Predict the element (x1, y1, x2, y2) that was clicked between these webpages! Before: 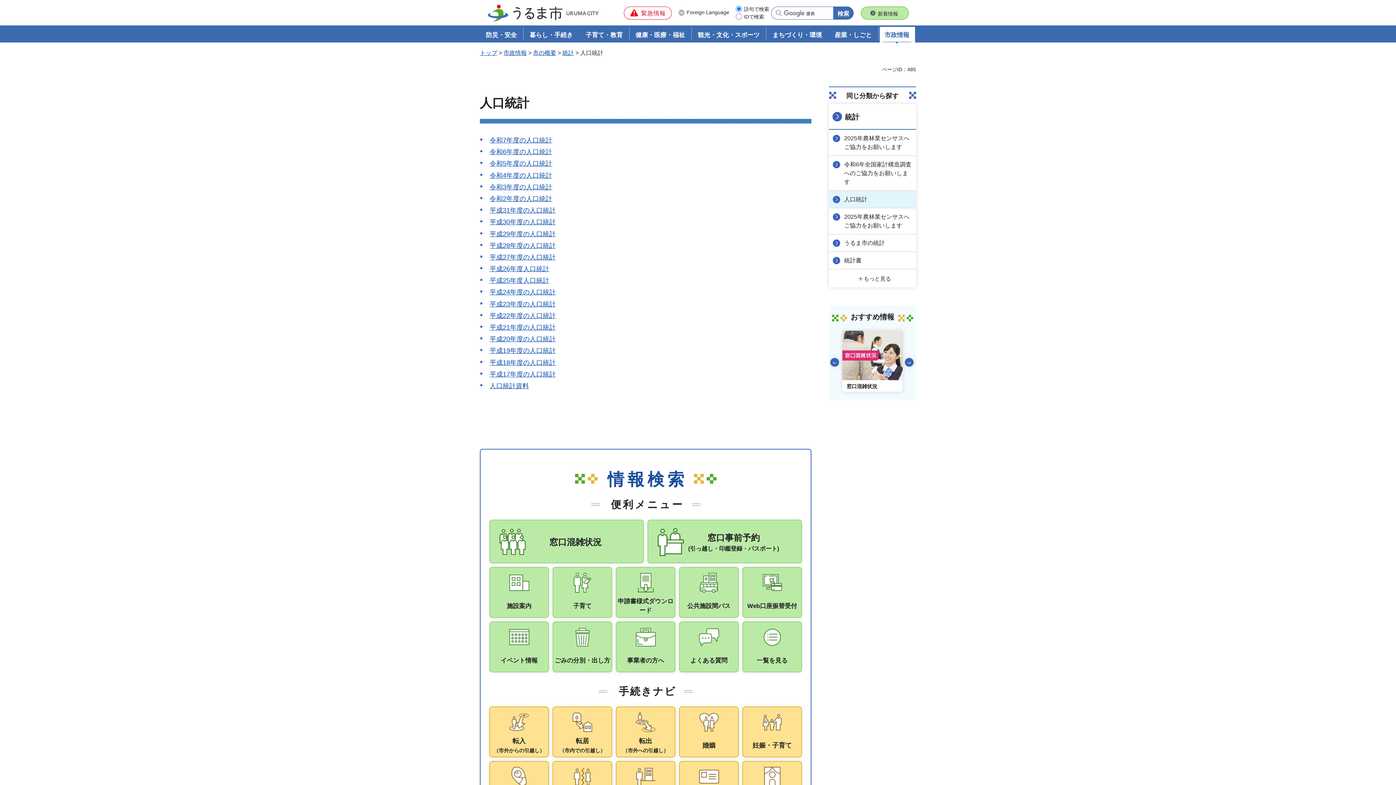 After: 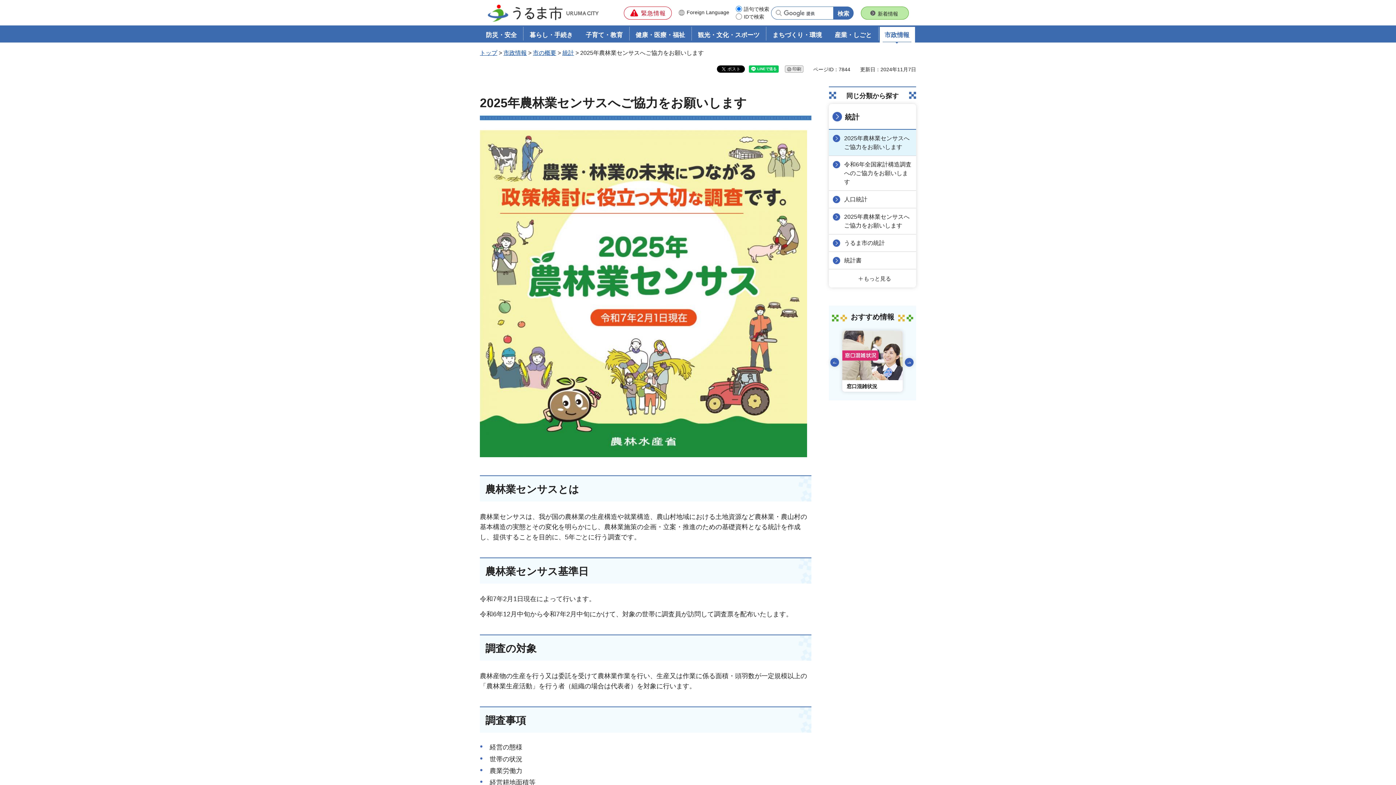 Action: bbox: (829, 129, 916, 155) label: 2025年農林業センサスへご協力をお願いします